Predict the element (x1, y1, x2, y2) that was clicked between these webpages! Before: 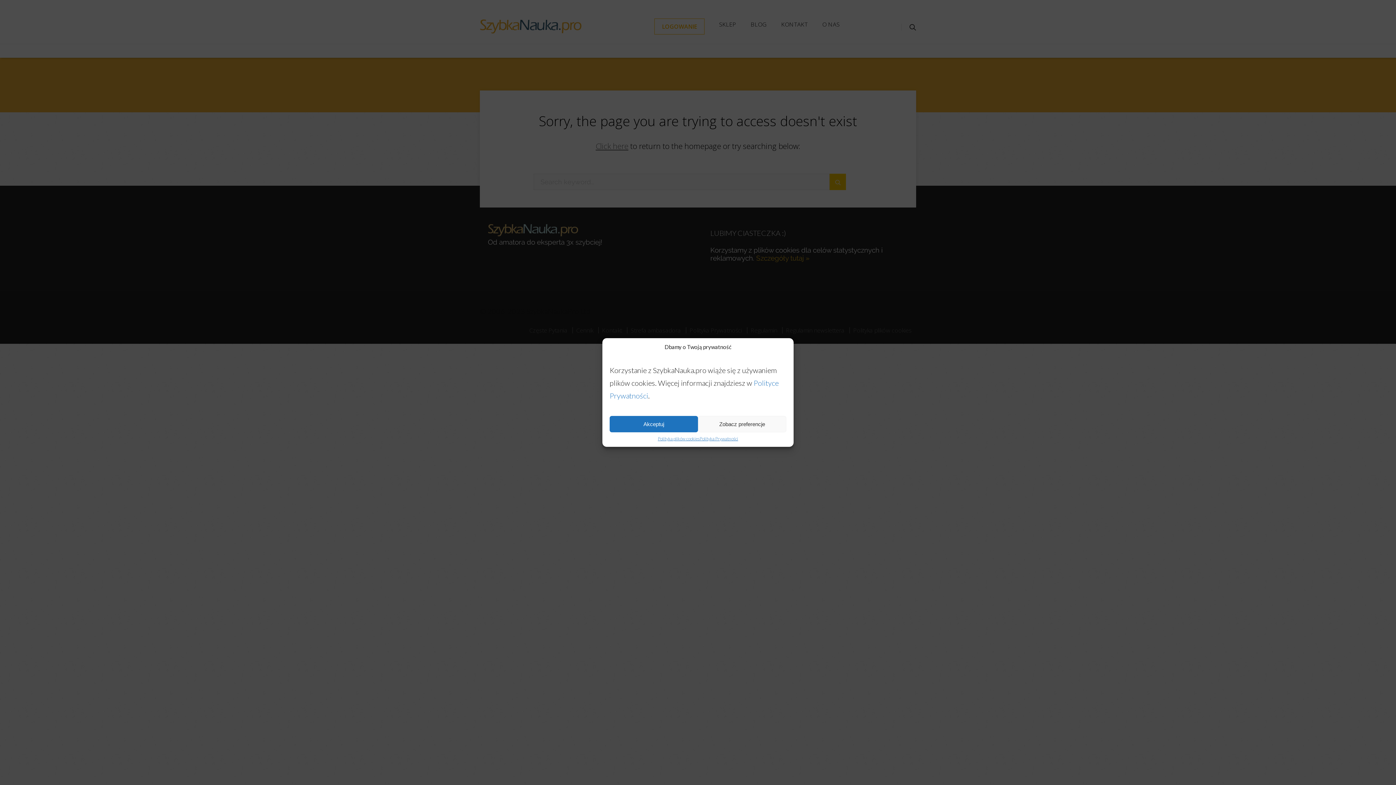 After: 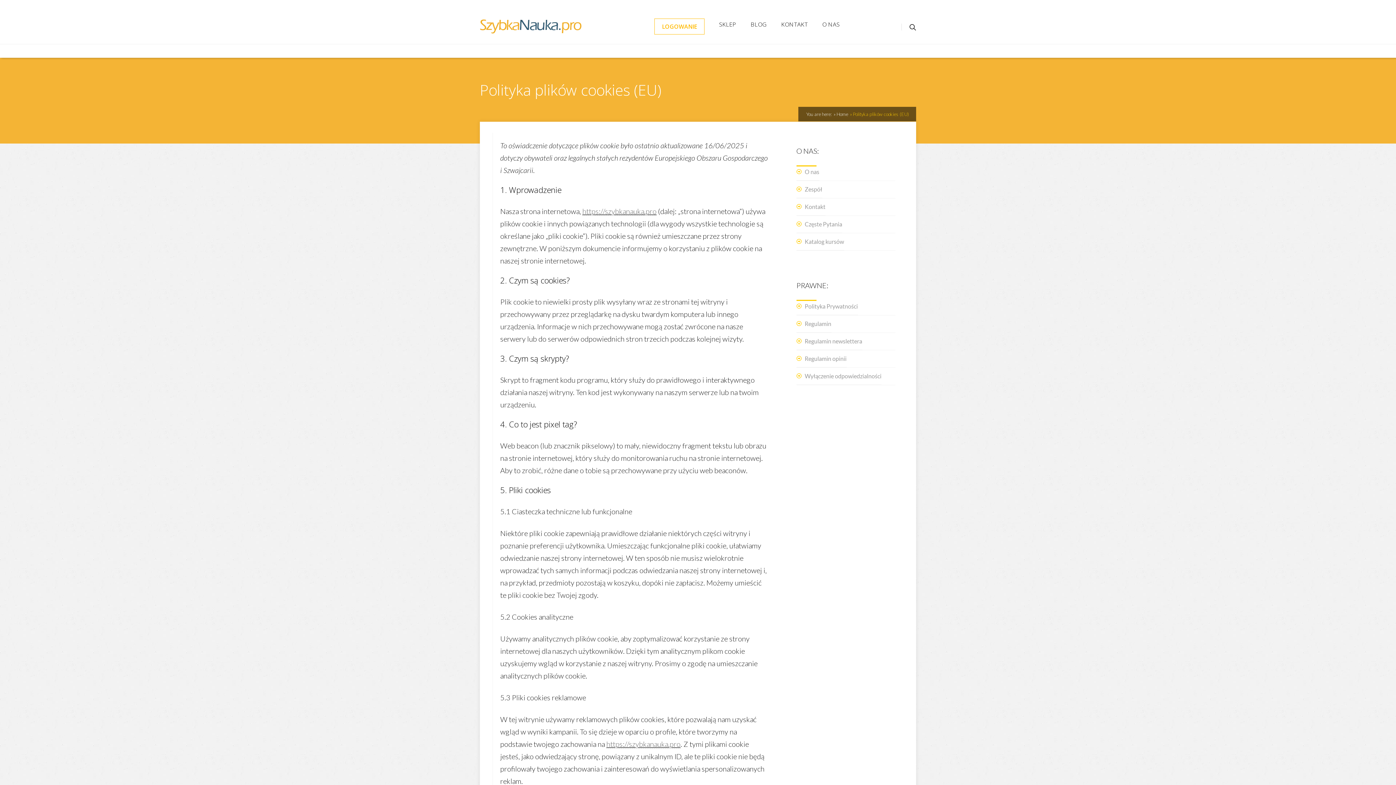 Action: bbox: (657, 436, 699, 441) label: Polityka plików cookies